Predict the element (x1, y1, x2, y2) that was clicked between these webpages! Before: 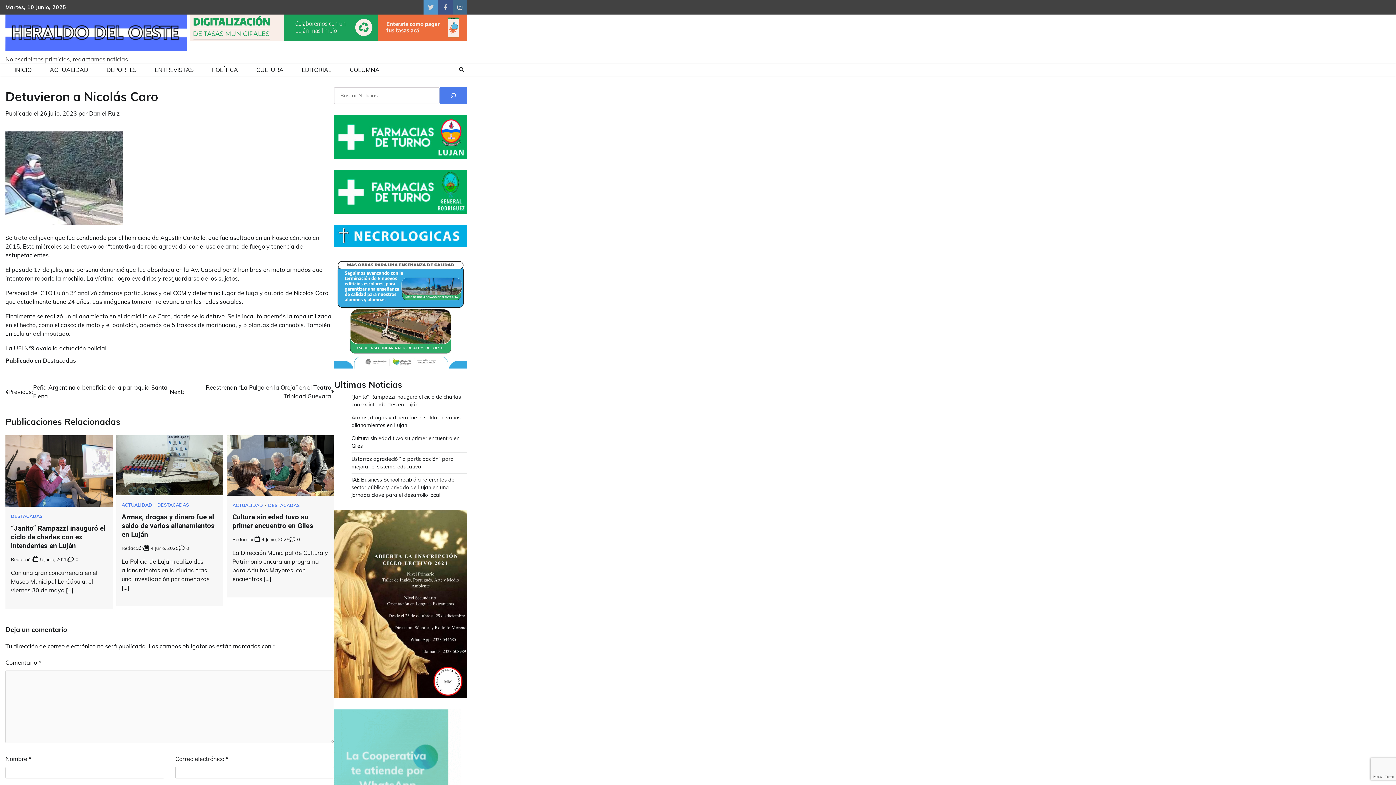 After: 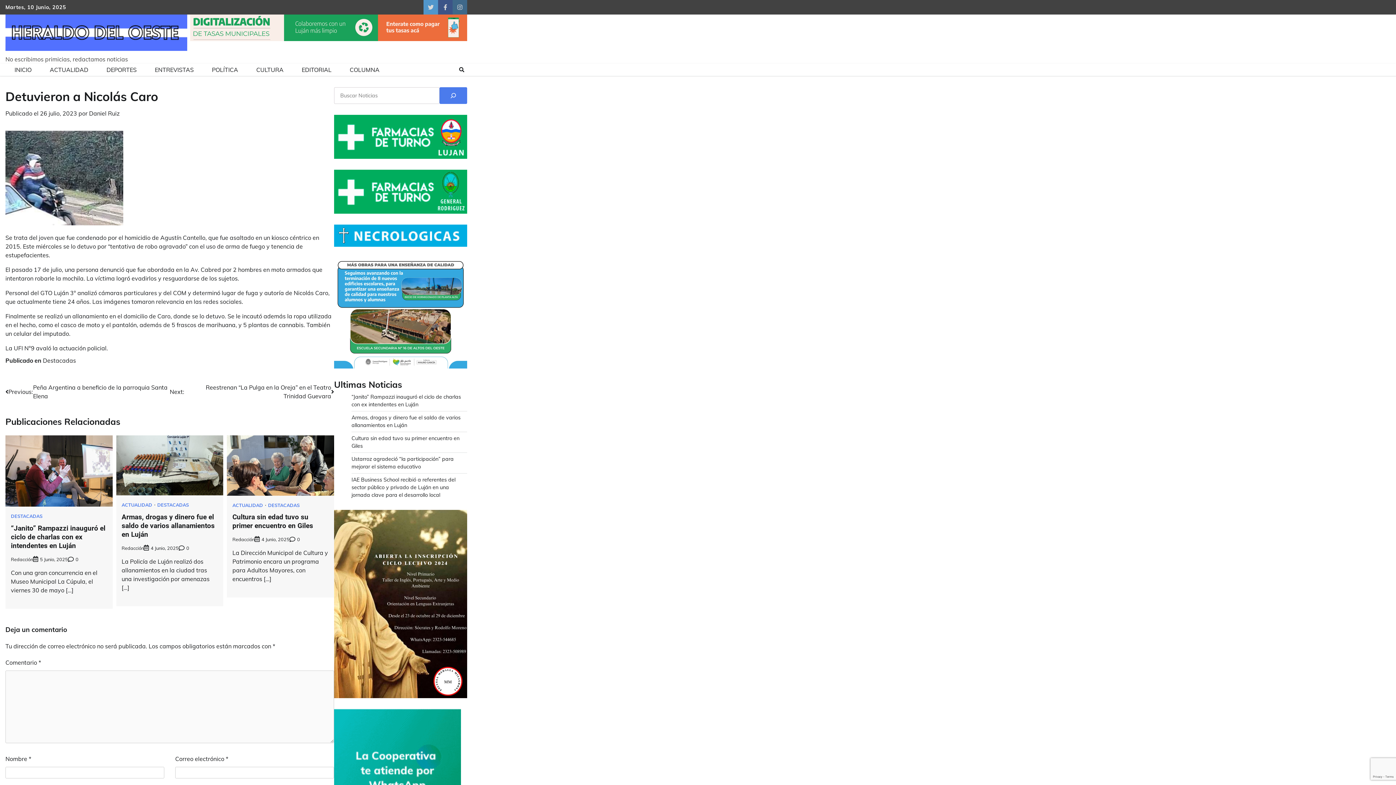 Action: label: 26 julio, 2023 bbox: (40, 109, 77, 117)